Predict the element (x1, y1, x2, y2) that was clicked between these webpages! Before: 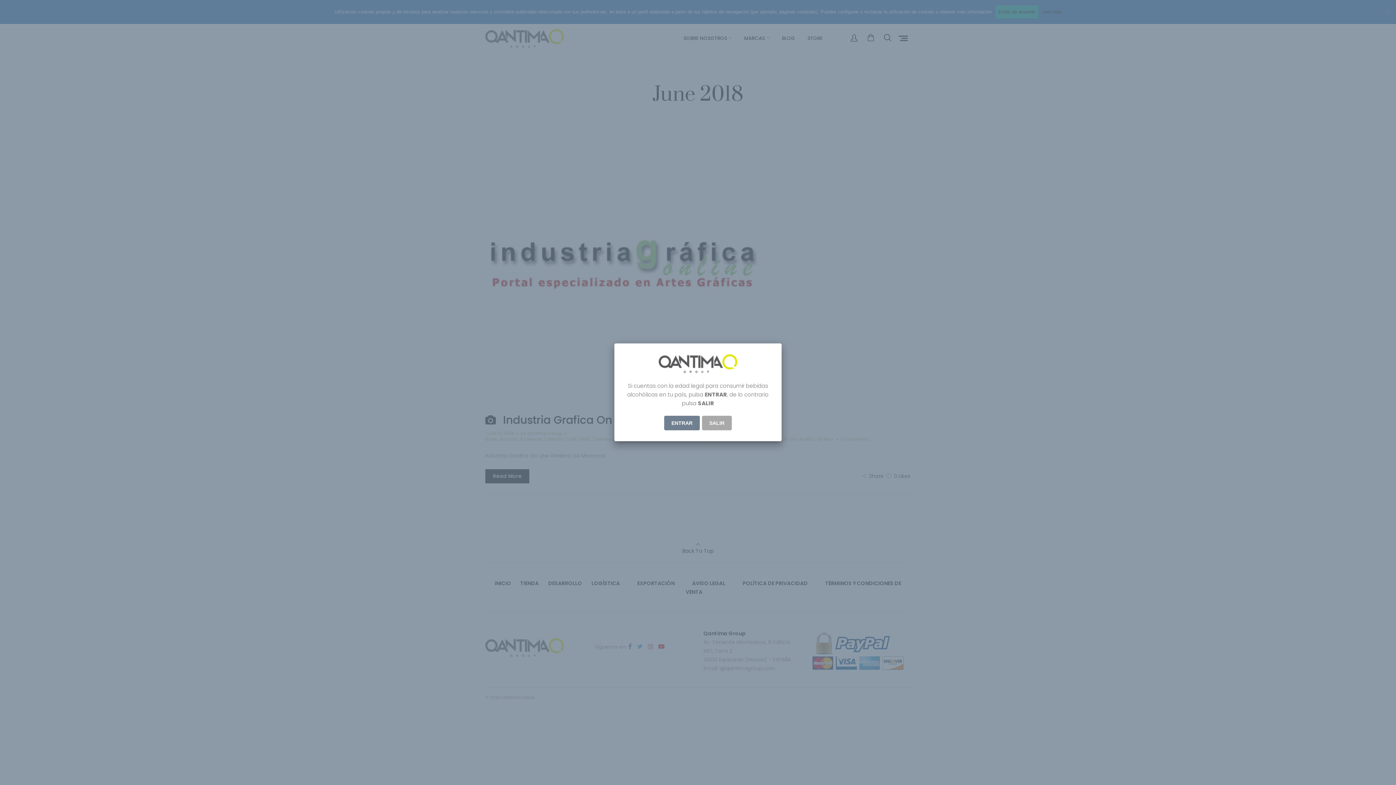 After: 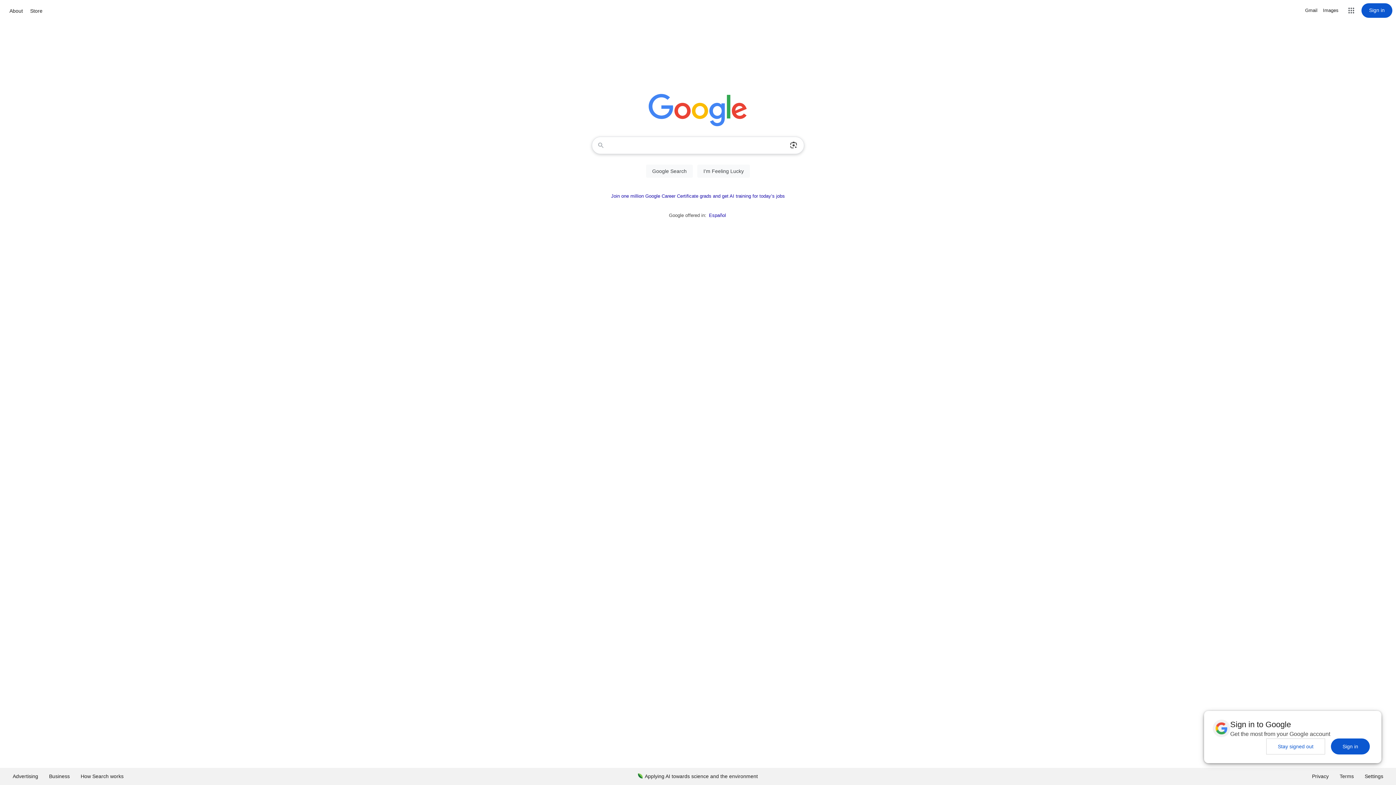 Action: bbox: (702, 416, 732, 430) label: SALIR